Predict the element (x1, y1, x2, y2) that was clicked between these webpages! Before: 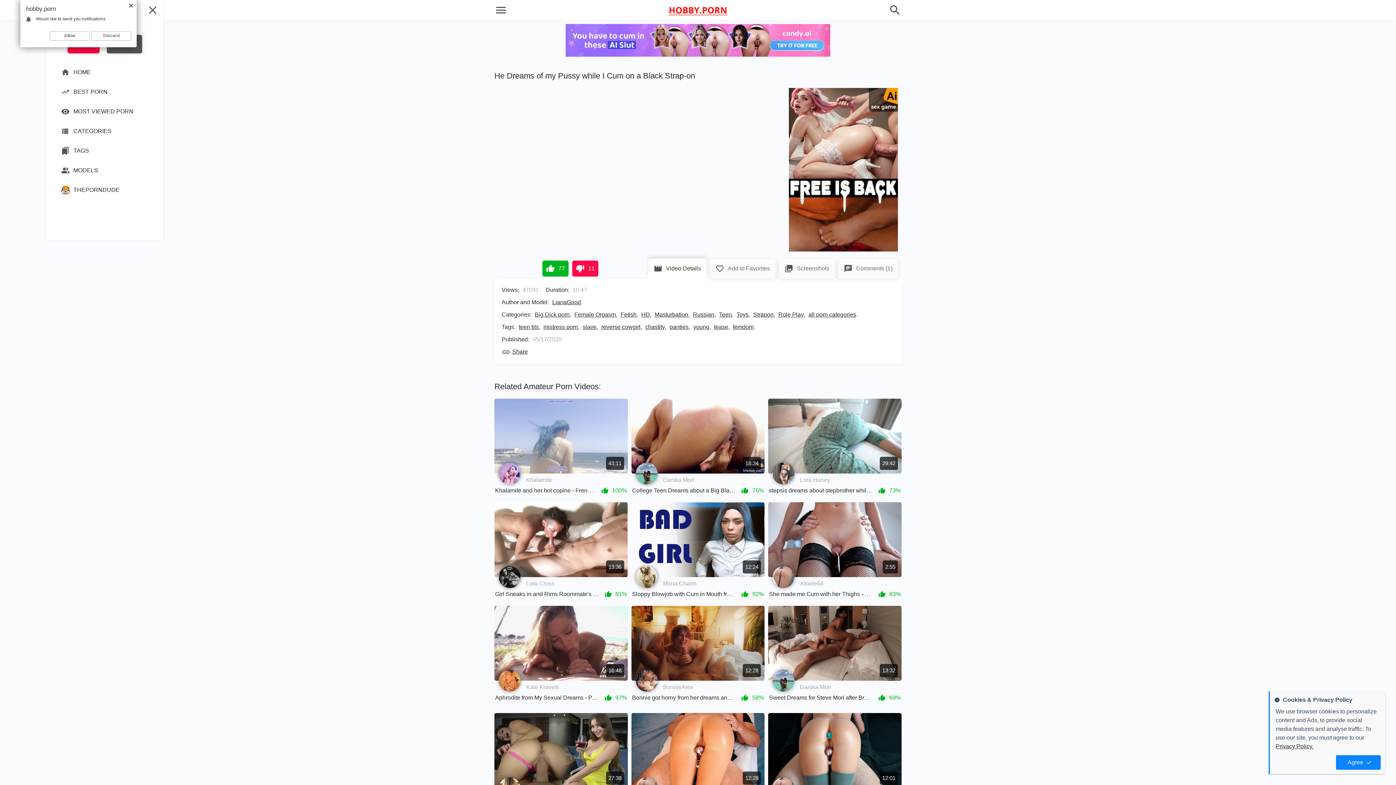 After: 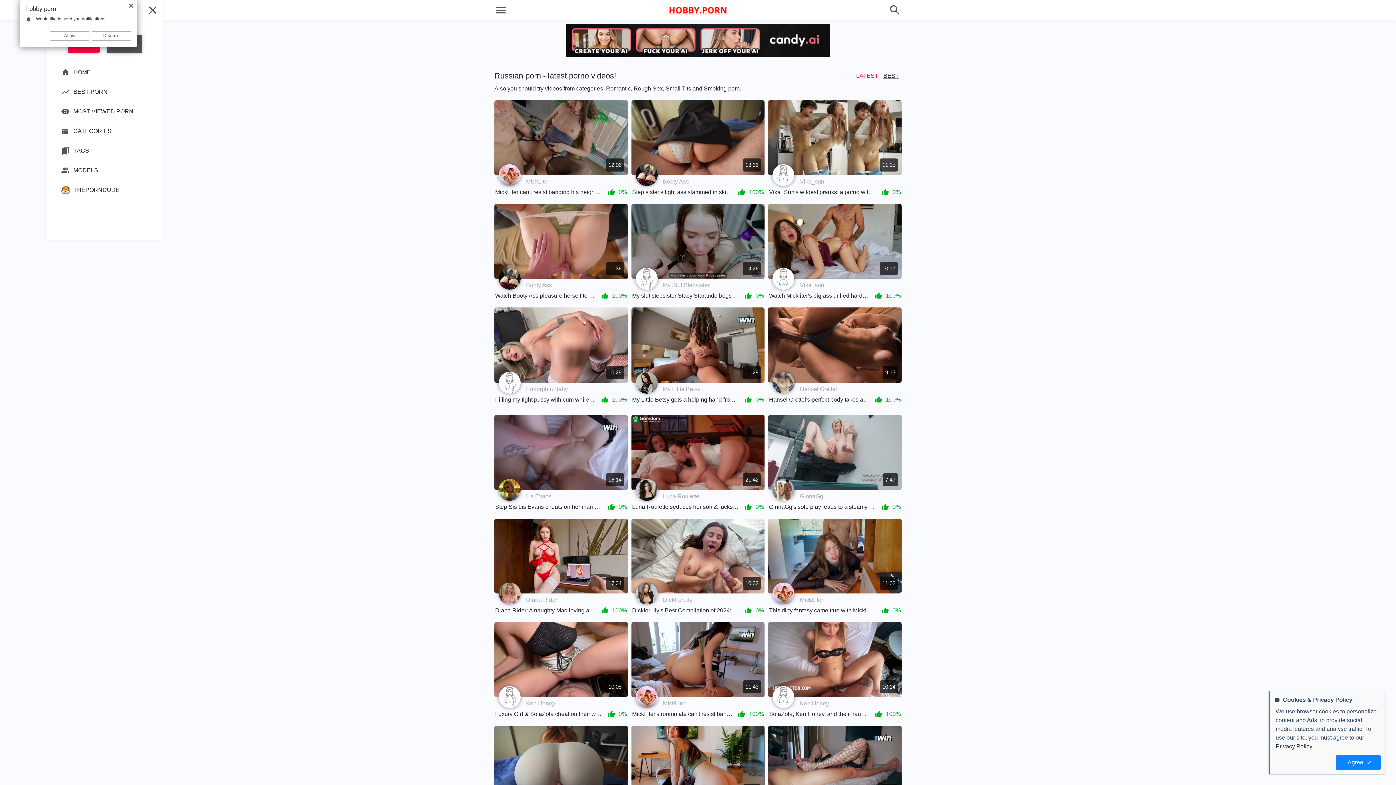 Action: bbox: (693, 311, 714, 317) label: Russian